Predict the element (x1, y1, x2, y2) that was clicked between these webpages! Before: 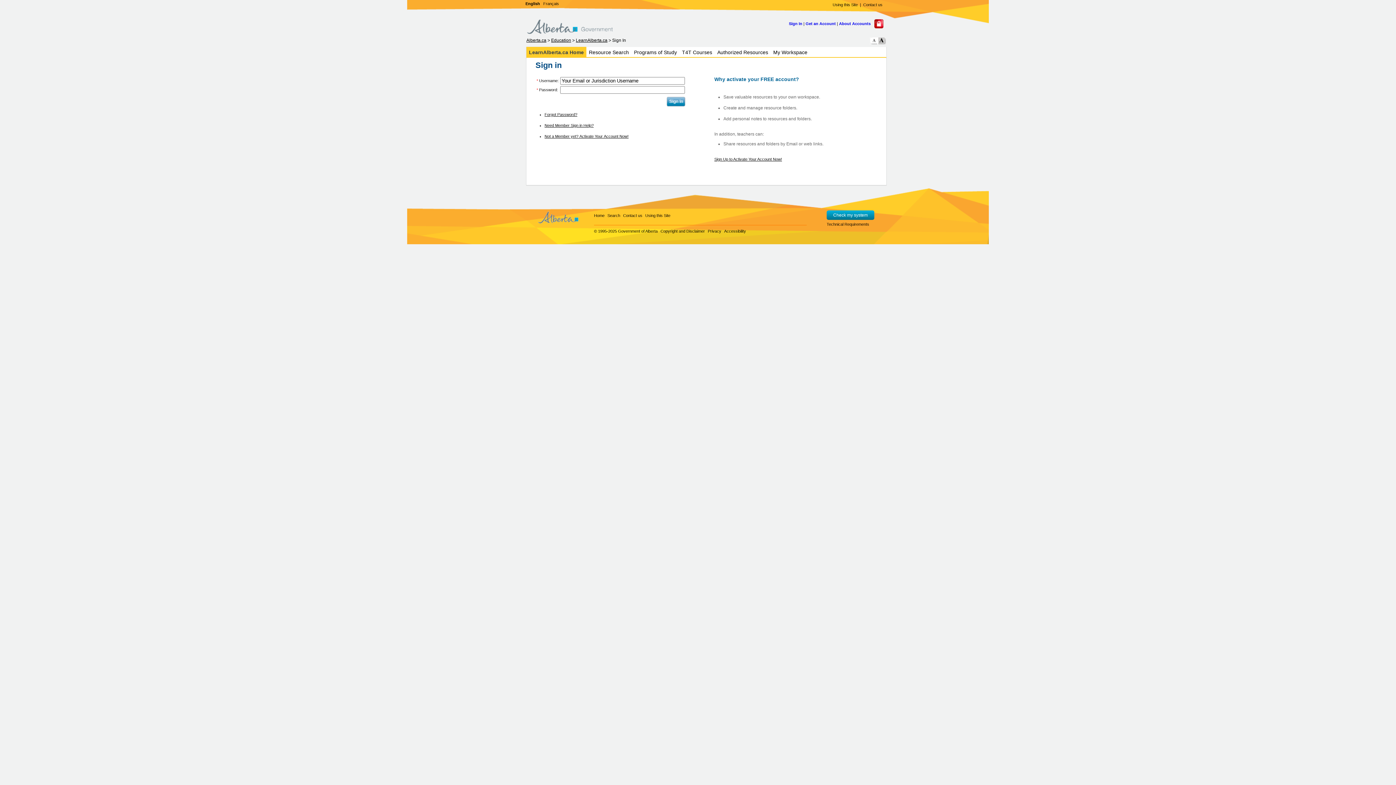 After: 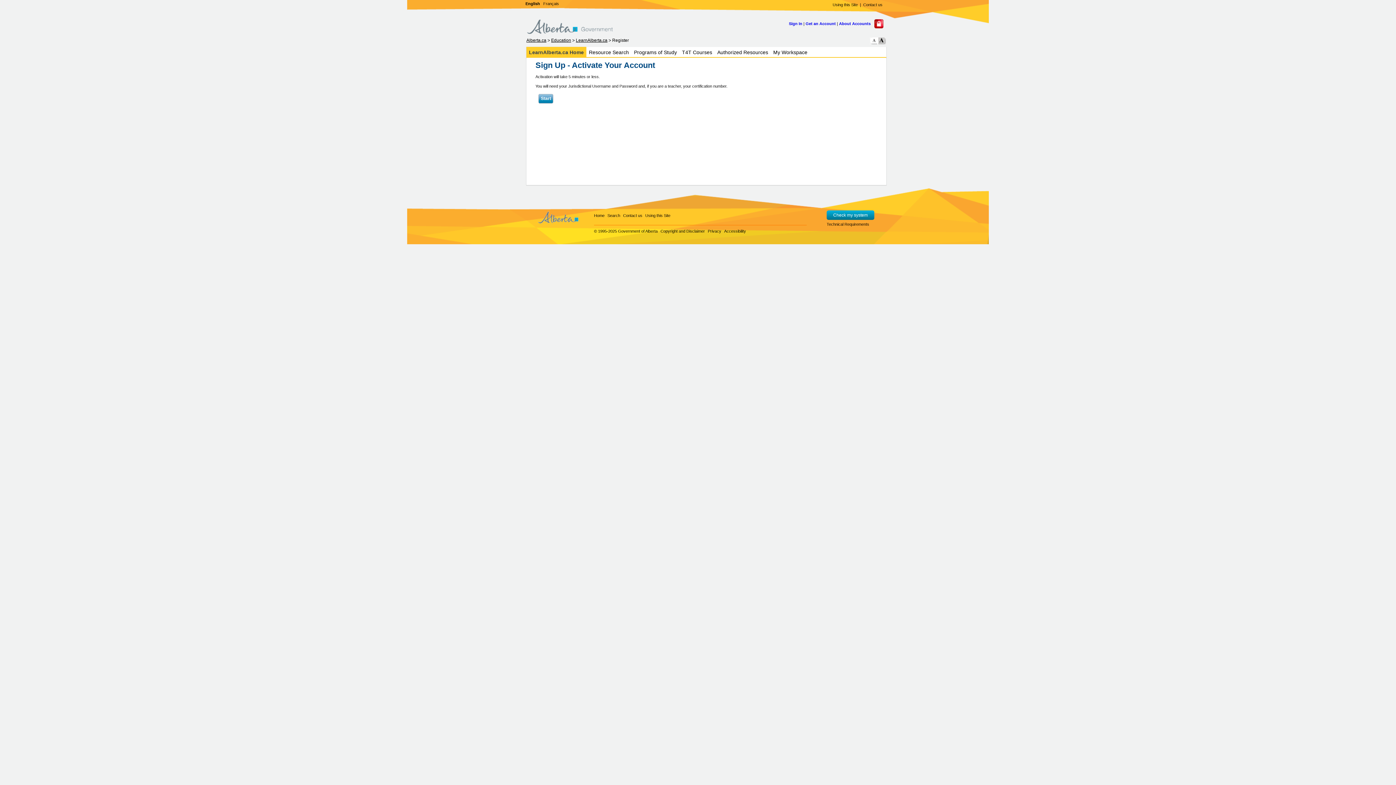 Action: bbox: (805, 21, 836, 25) label: Get an Account